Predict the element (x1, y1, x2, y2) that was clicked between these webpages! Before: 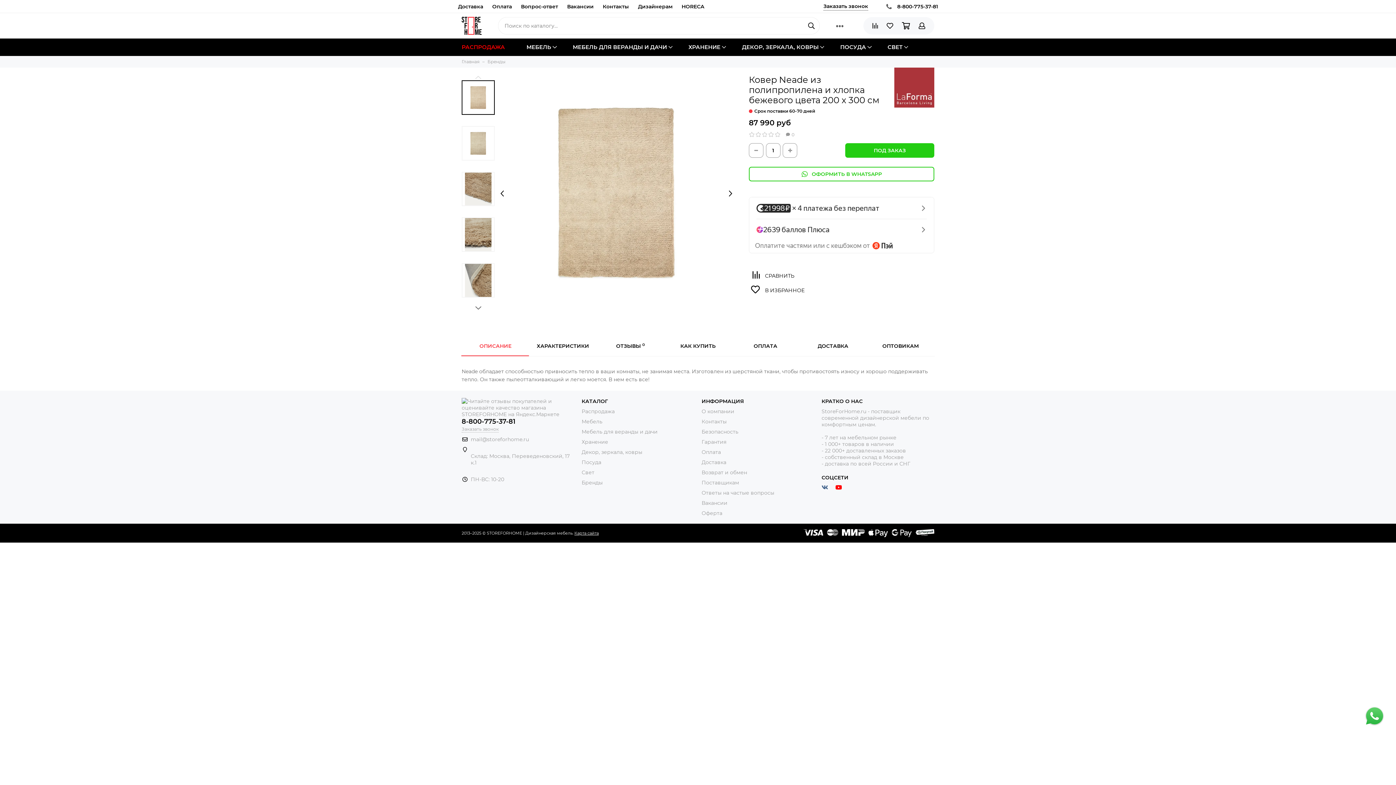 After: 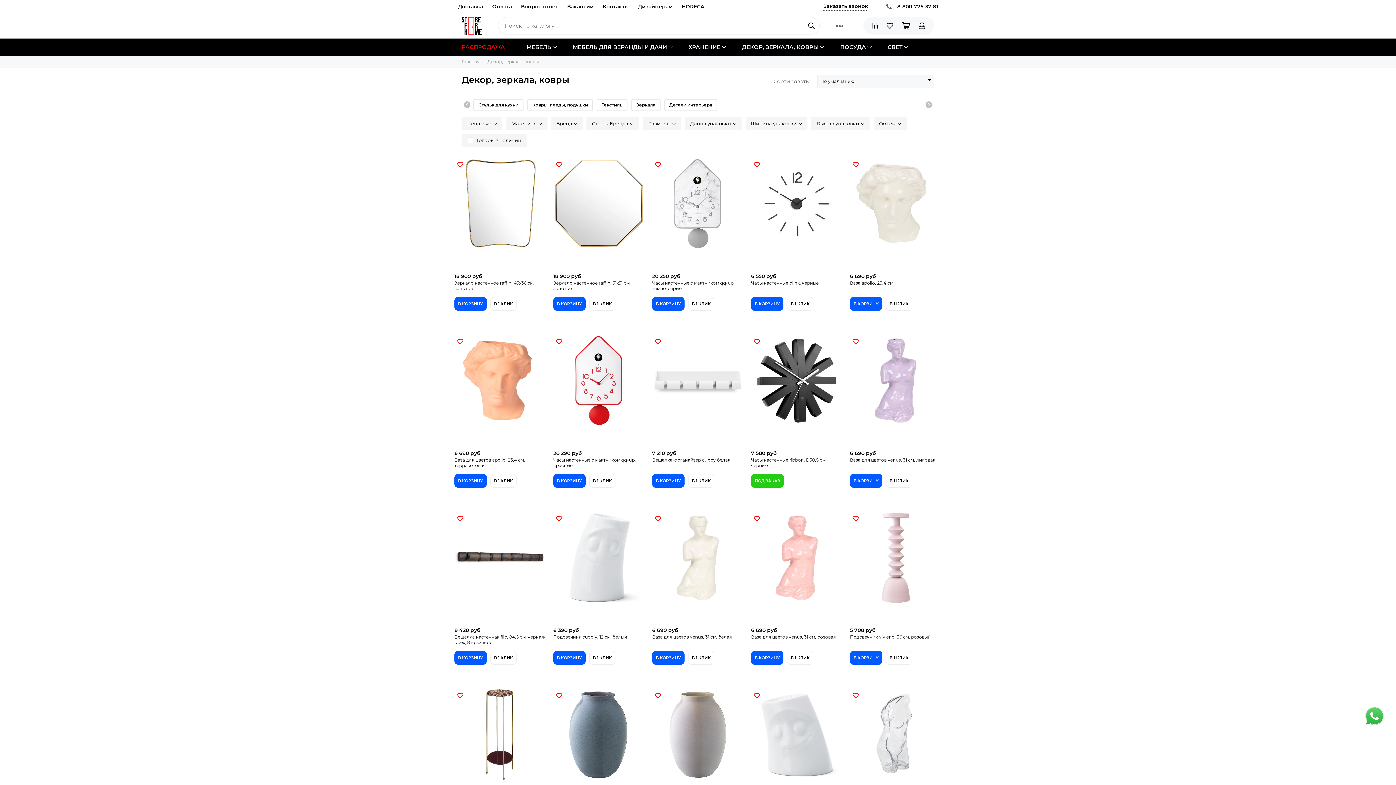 Action: label: Декор, зеркала, ковры bbox: (581, 449, 642, 455)